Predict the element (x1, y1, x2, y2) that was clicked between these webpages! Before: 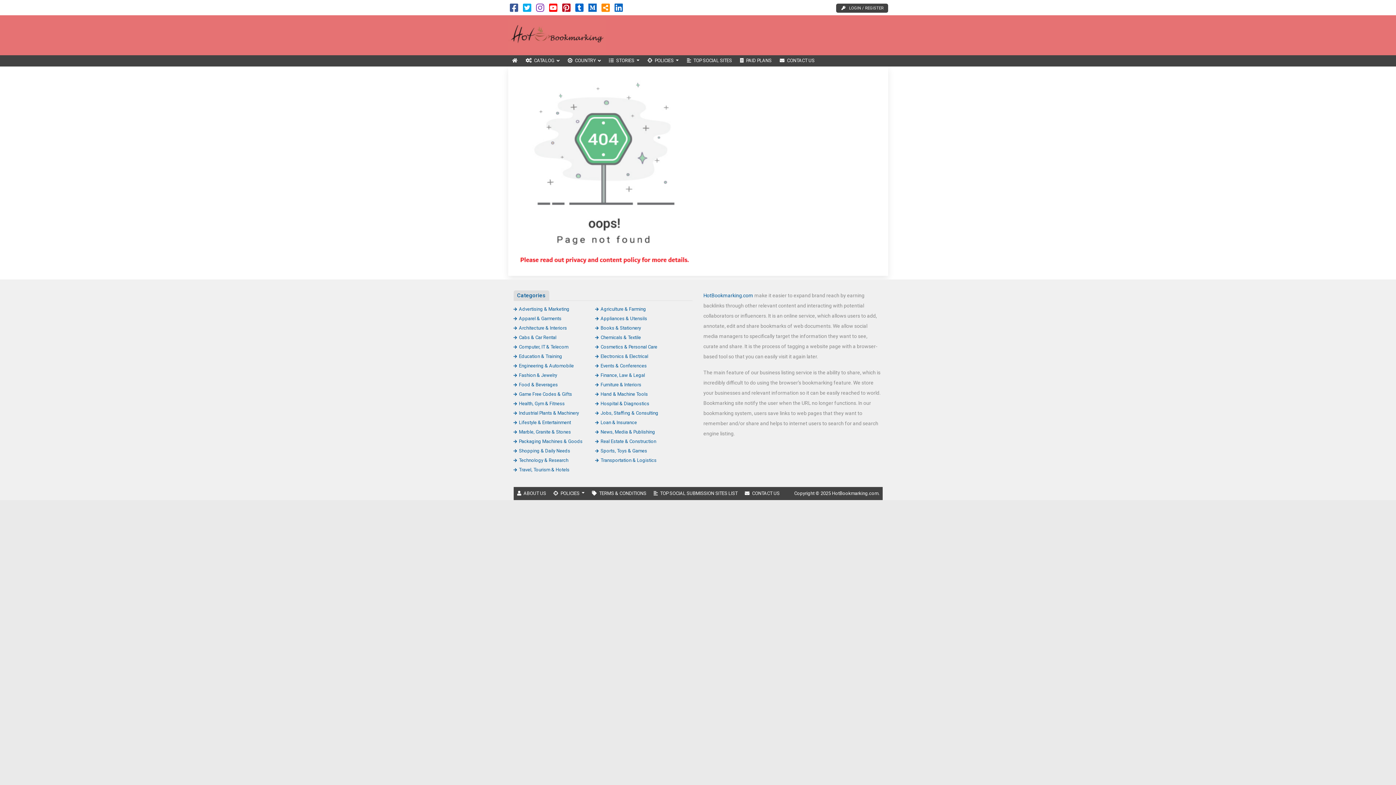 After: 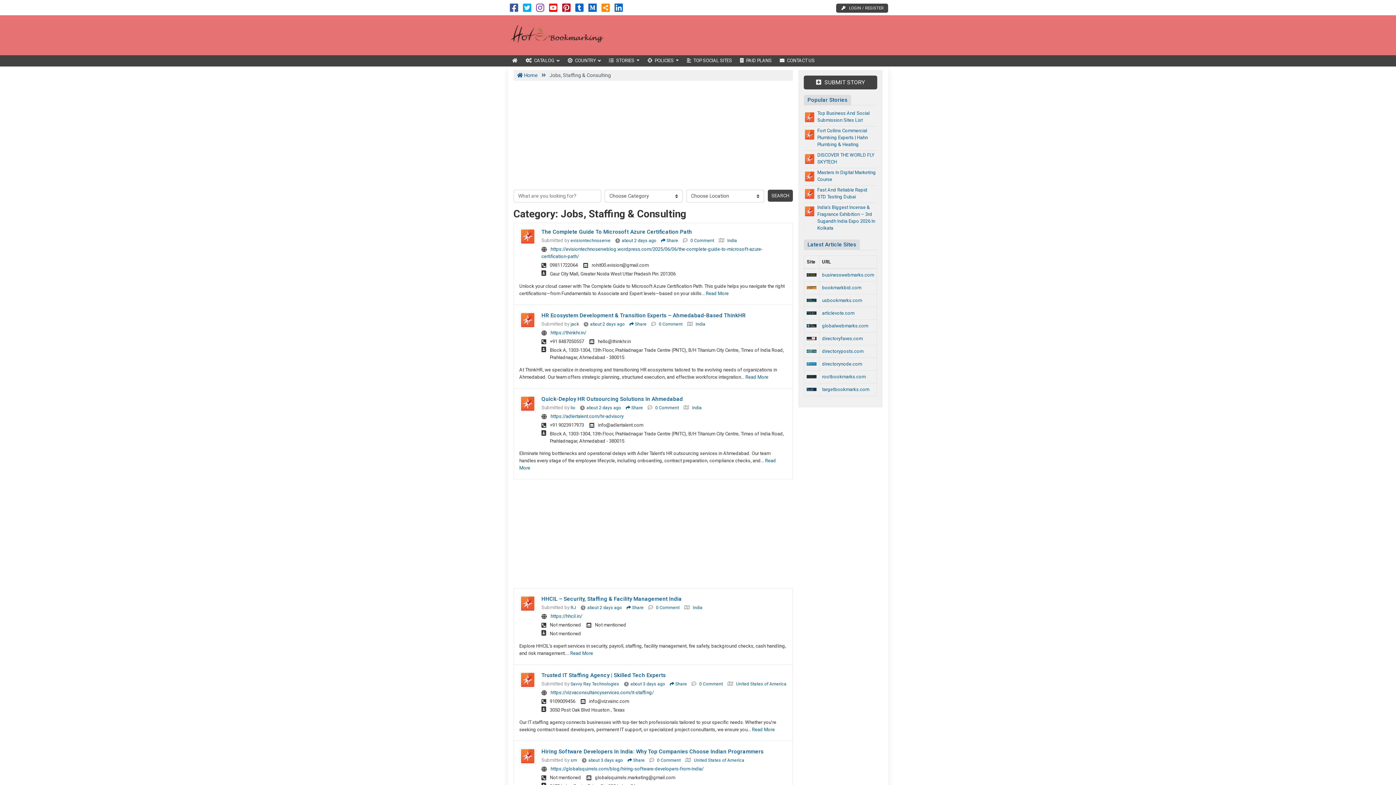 Action: bbox: (595, 410, 658, 415) label: Jobs, Staffing & Consulting